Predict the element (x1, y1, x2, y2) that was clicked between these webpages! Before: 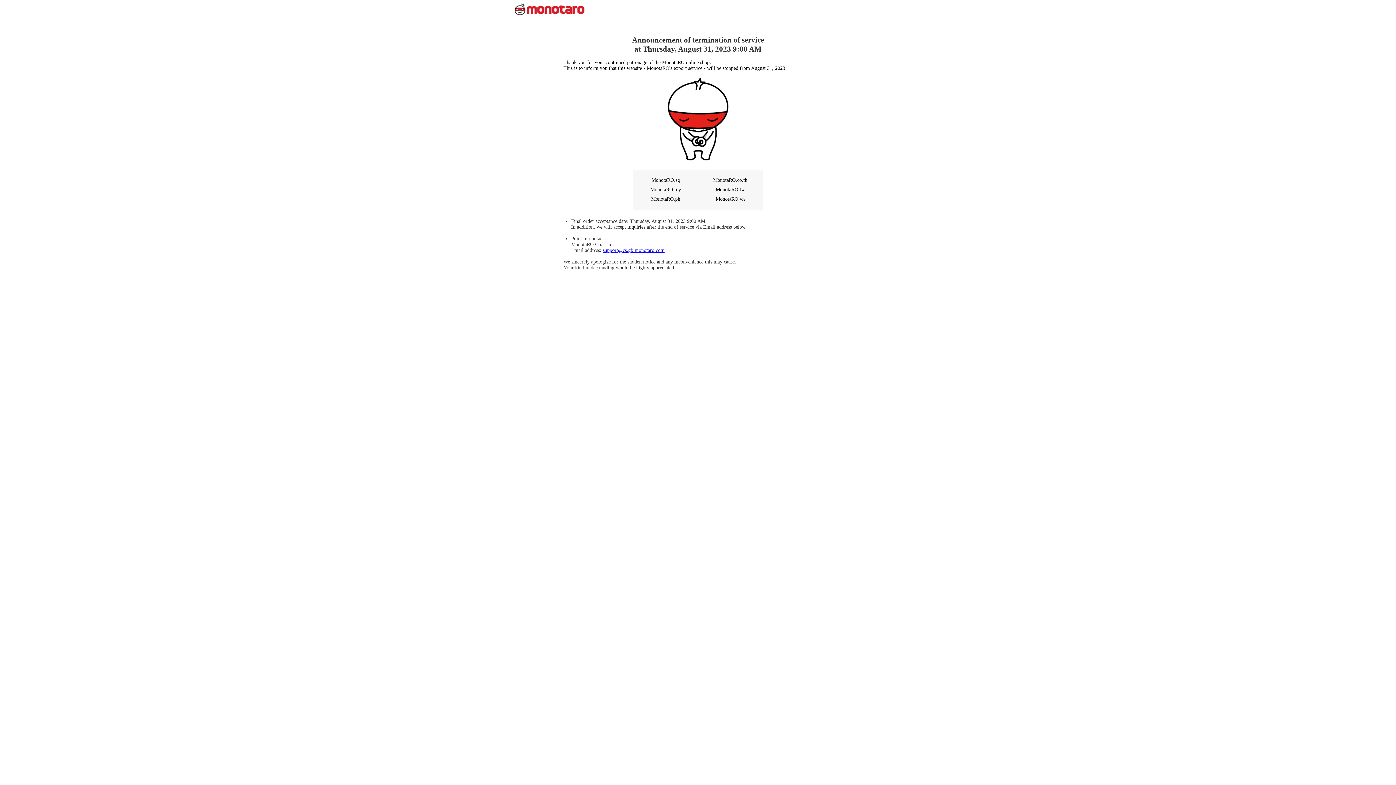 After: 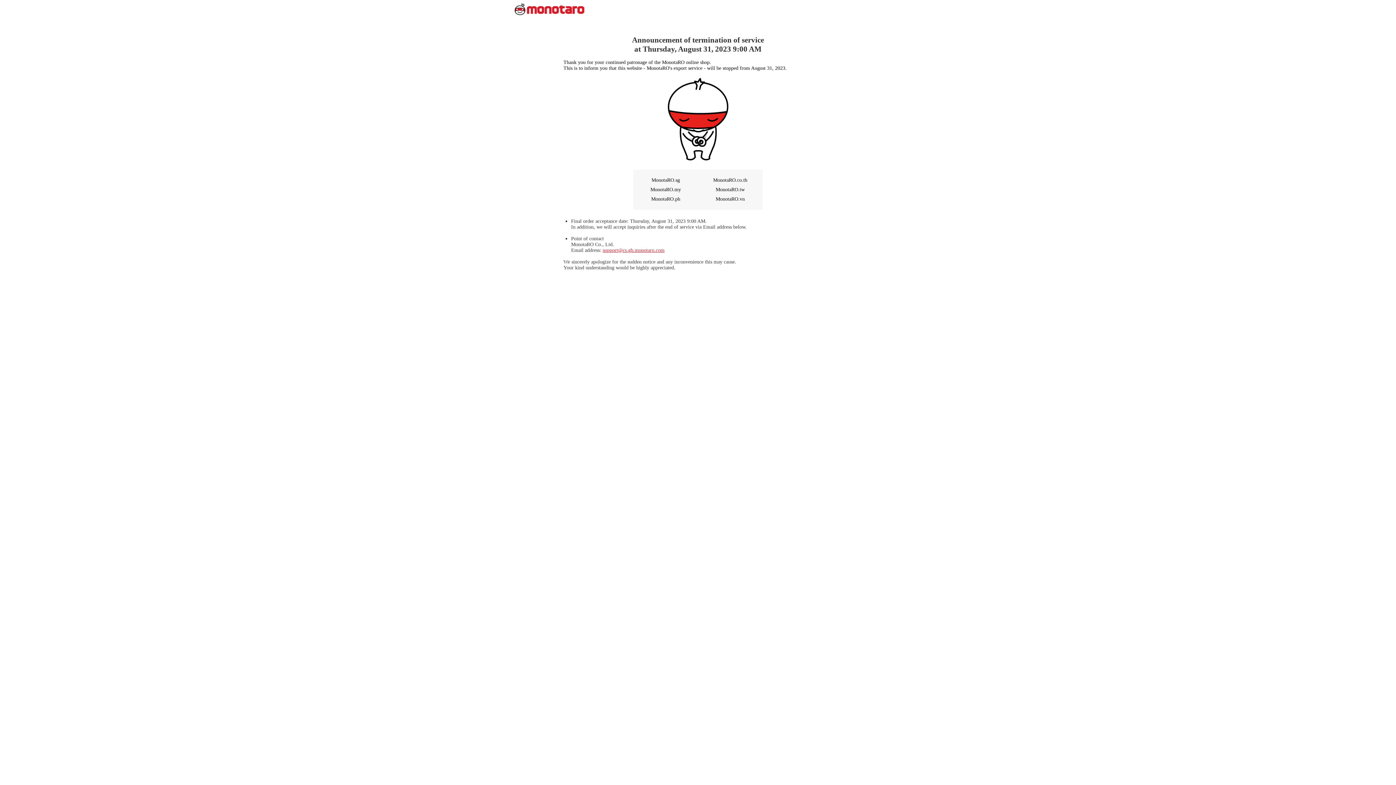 Action: label: support@cs.gb.monotaro.com bbox: (602, 247, 664, 253)